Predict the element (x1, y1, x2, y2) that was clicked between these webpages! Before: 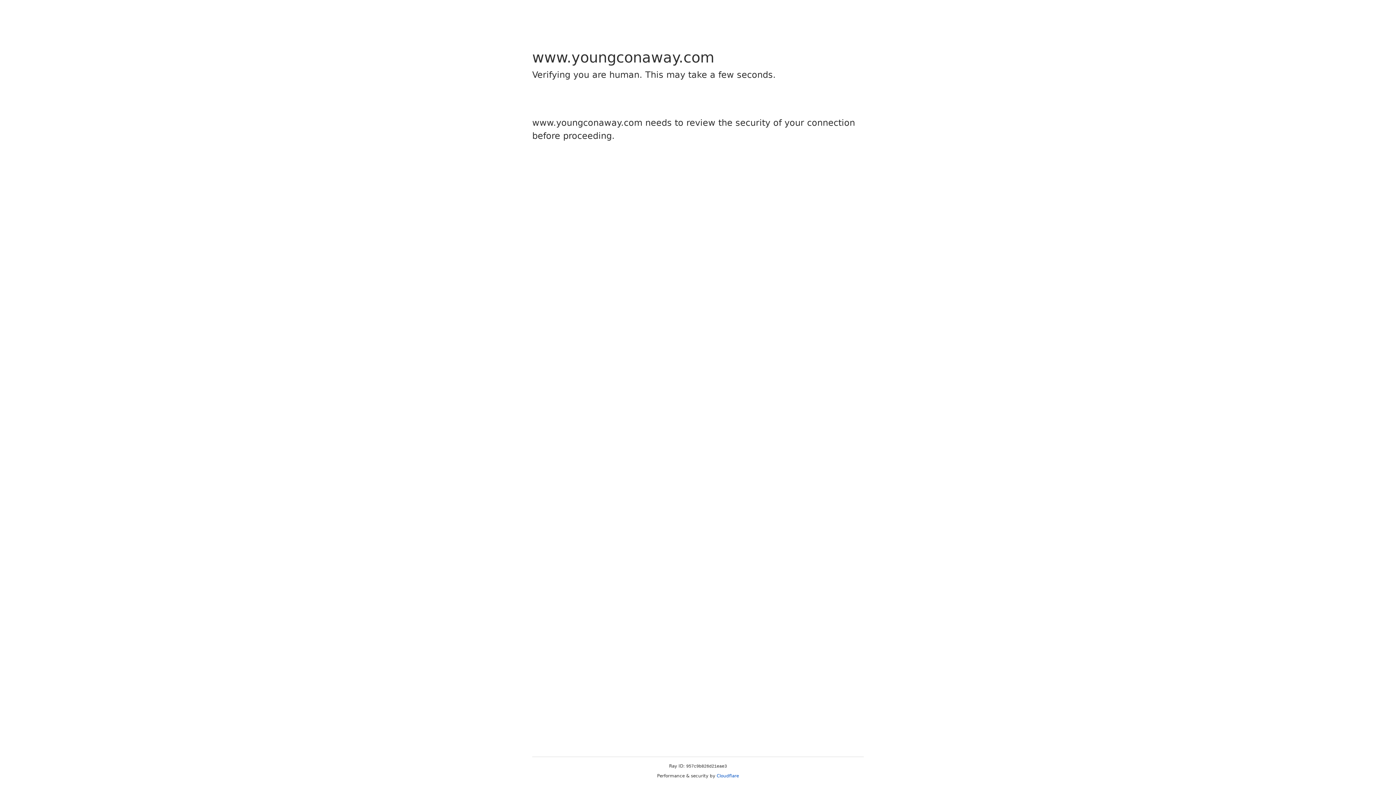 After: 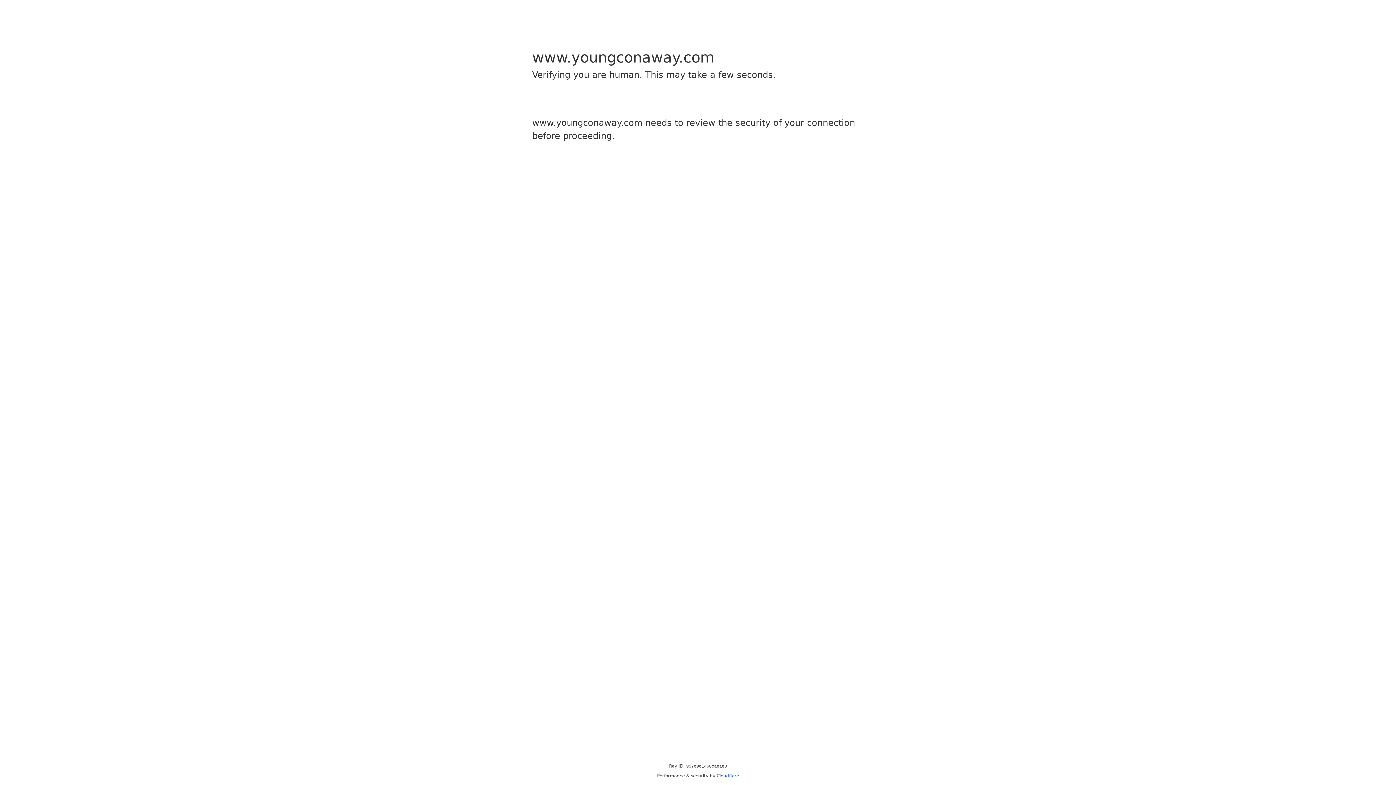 Action: label: Cloudflare bbox: (716, 773, 739, 778)